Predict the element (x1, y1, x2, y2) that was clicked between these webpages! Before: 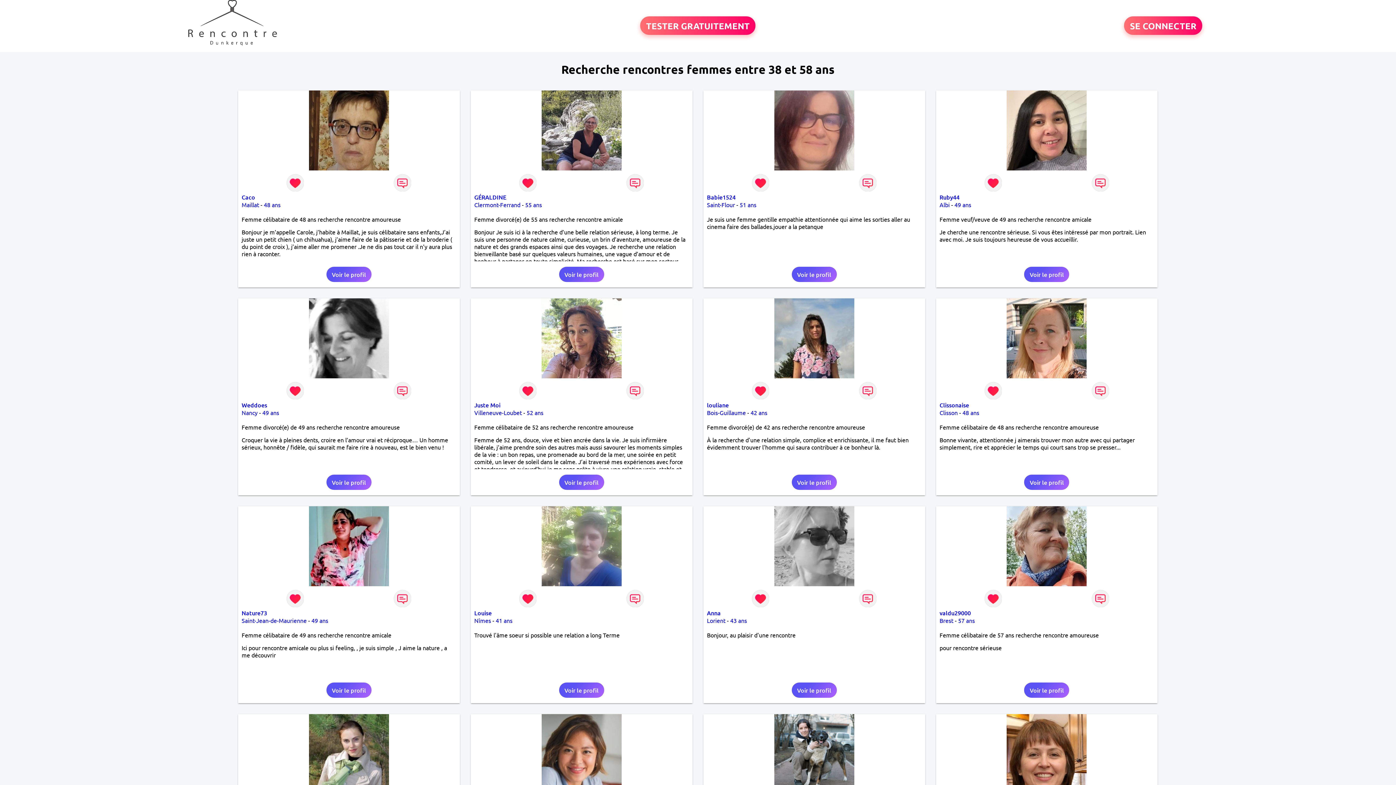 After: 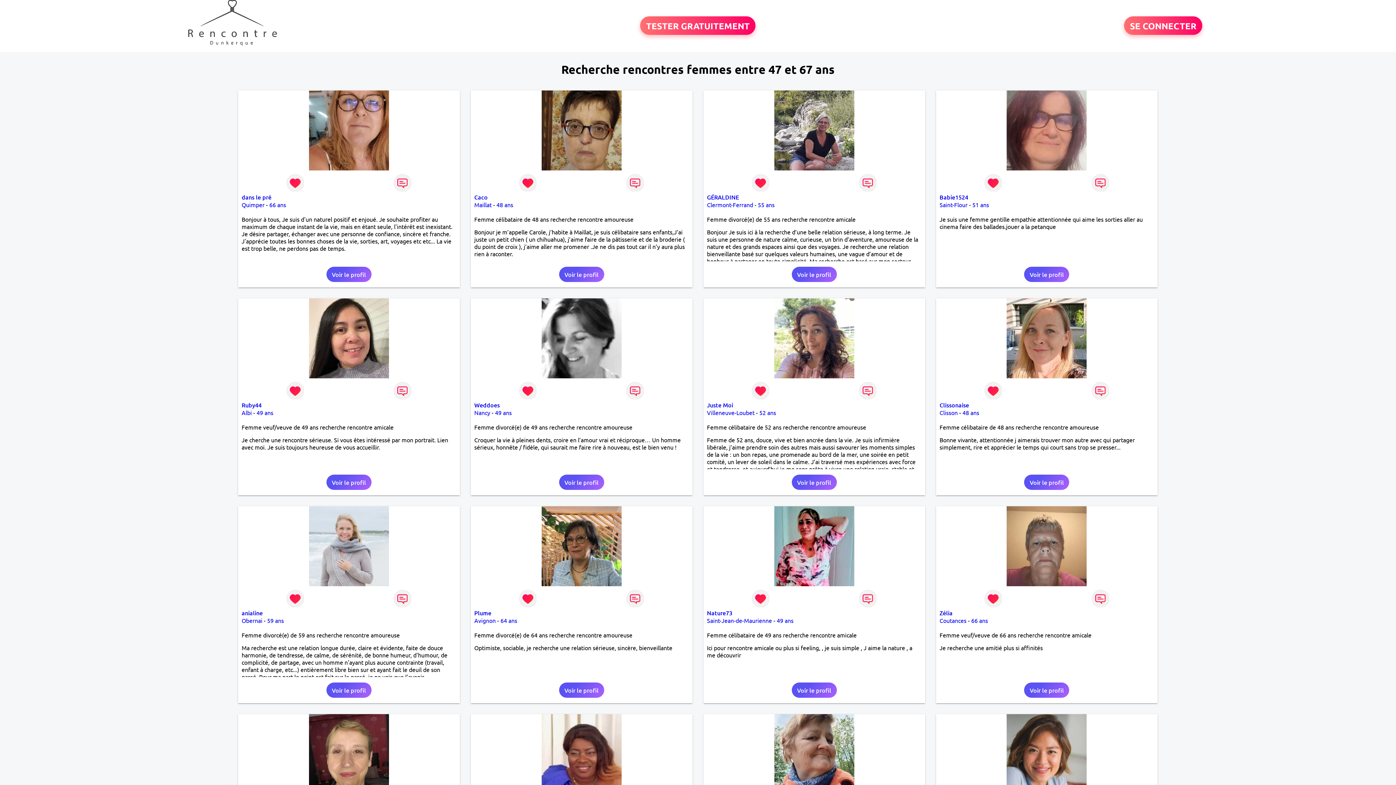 Action: label: 57 ans bbox: (958, 617, 975, 624)